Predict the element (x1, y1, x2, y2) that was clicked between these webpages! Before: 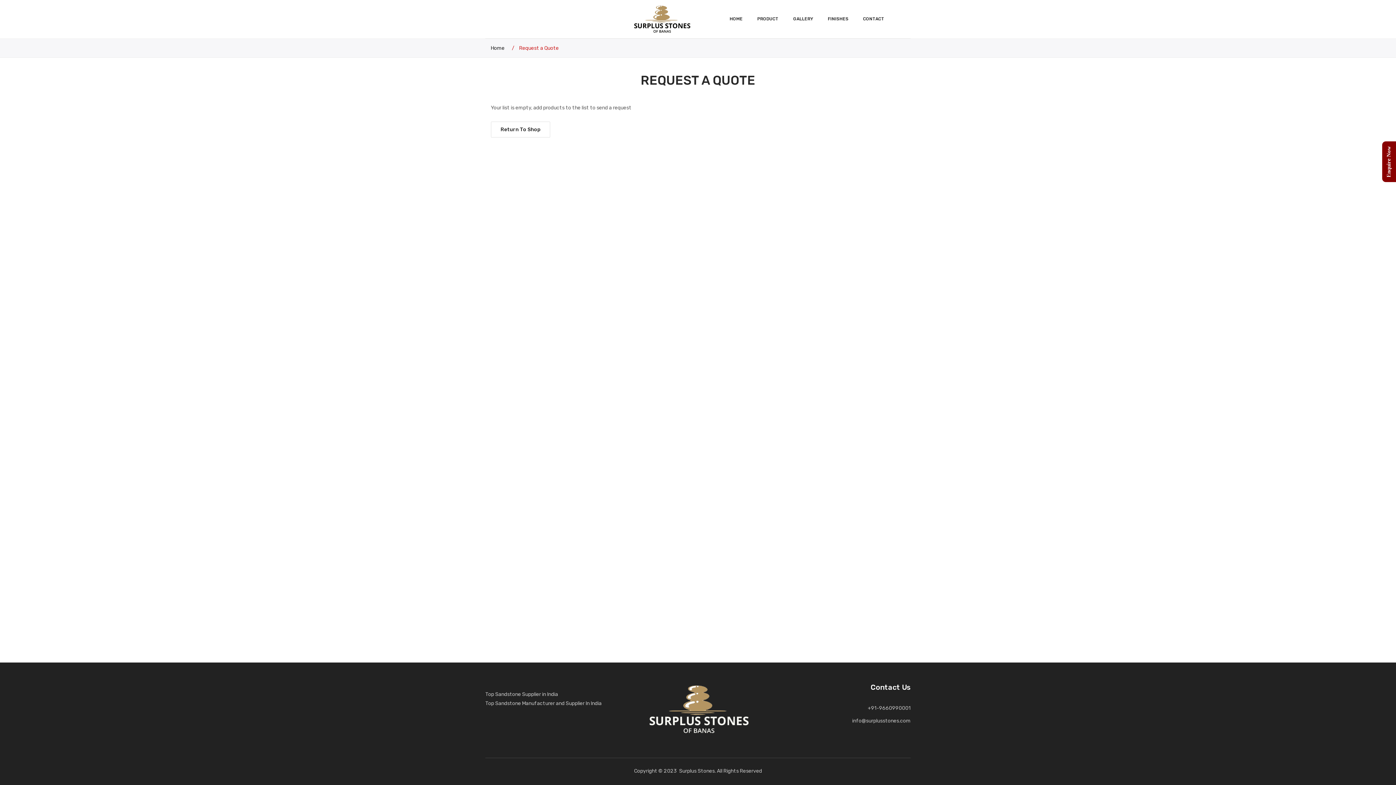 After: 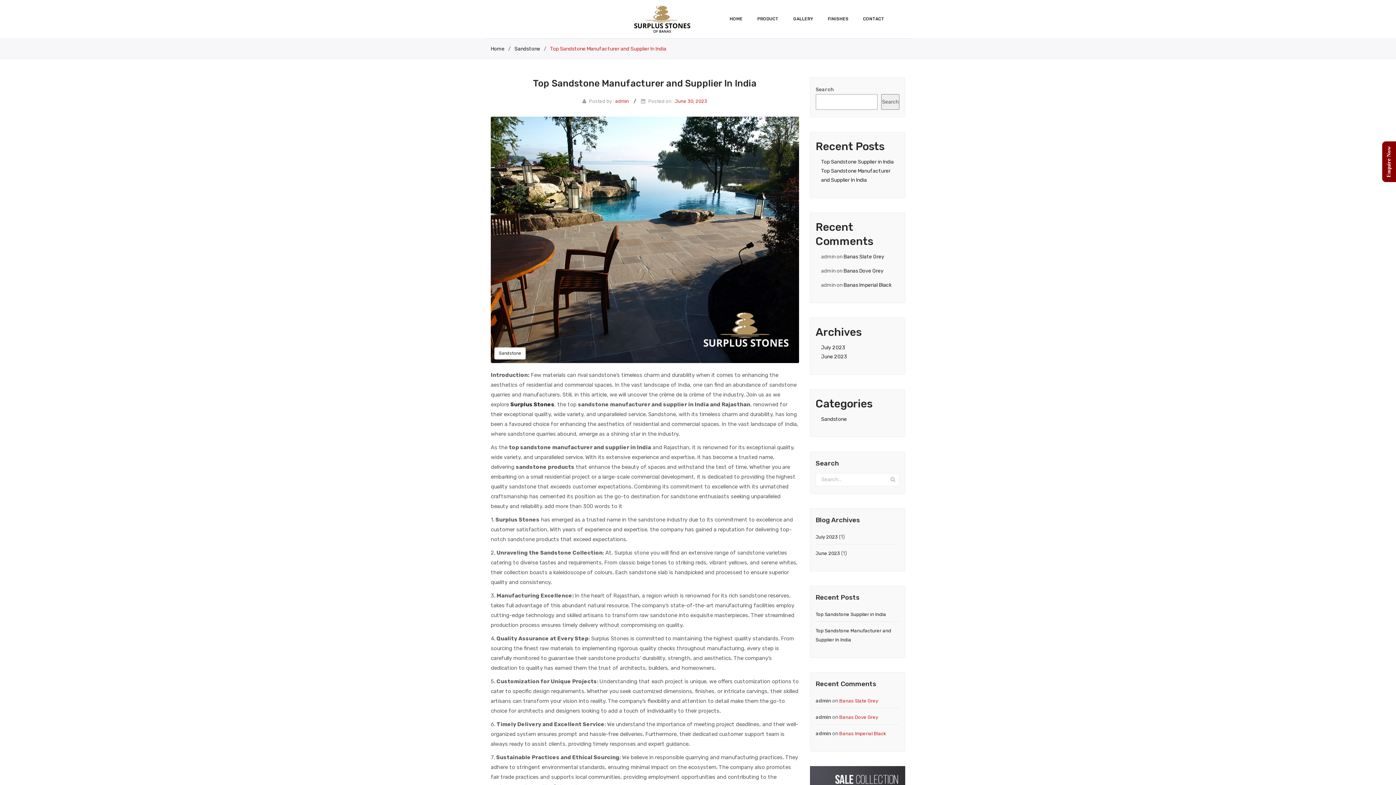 Action: label: Top Sandstone Manufacturer and Supplier In India bbox: (485, 700, 601, 706)